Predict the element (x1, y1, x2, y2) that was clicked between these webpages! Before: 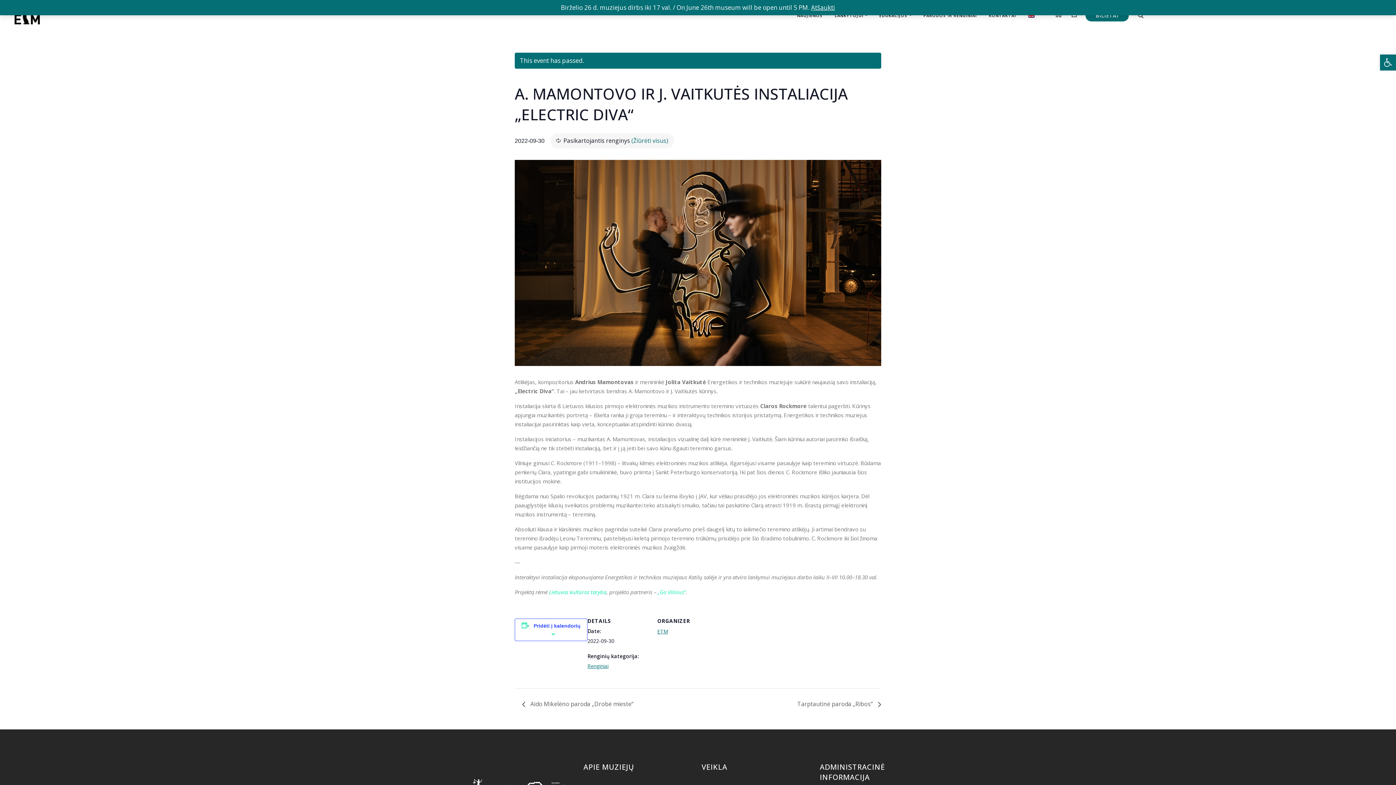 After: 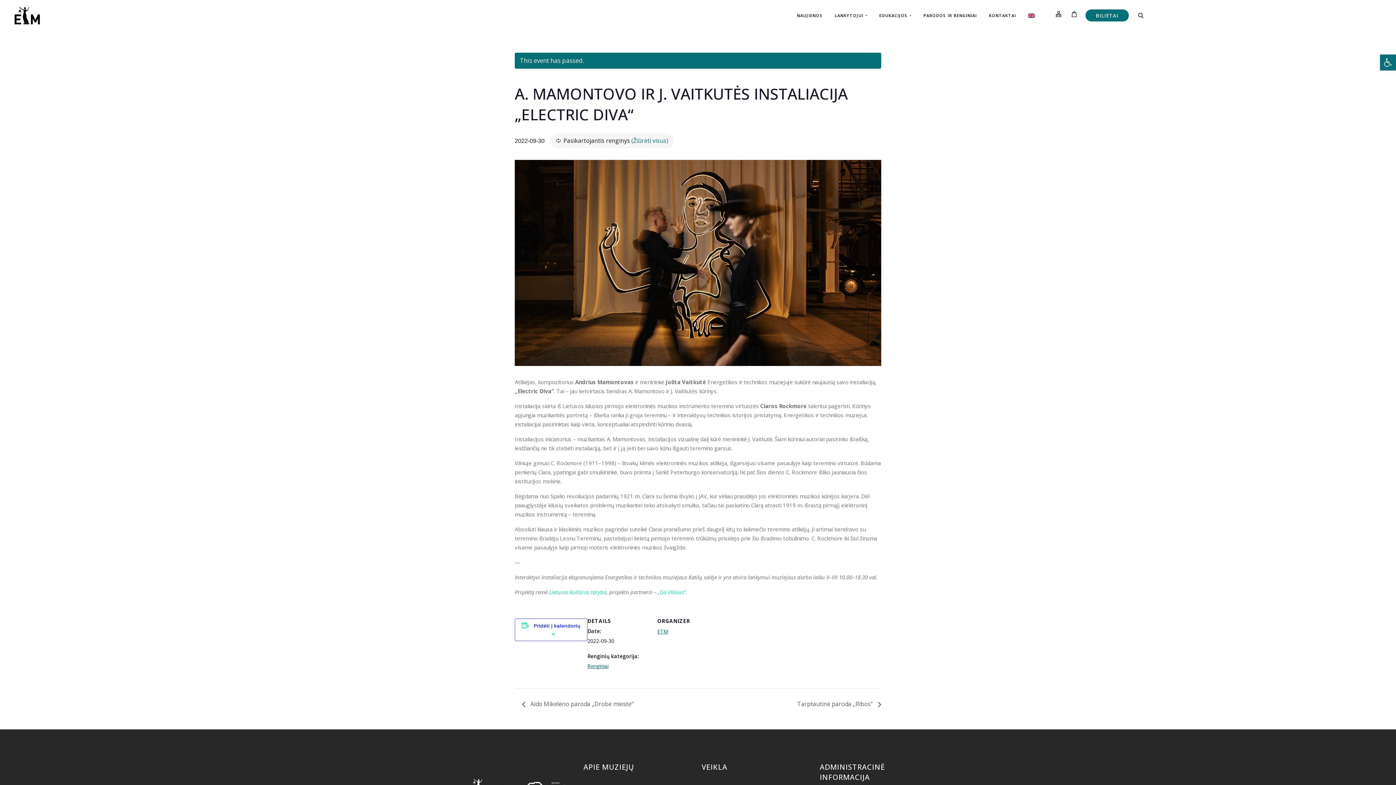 Action: bbox: (811, 3, 835, 11) label: Atšaukti